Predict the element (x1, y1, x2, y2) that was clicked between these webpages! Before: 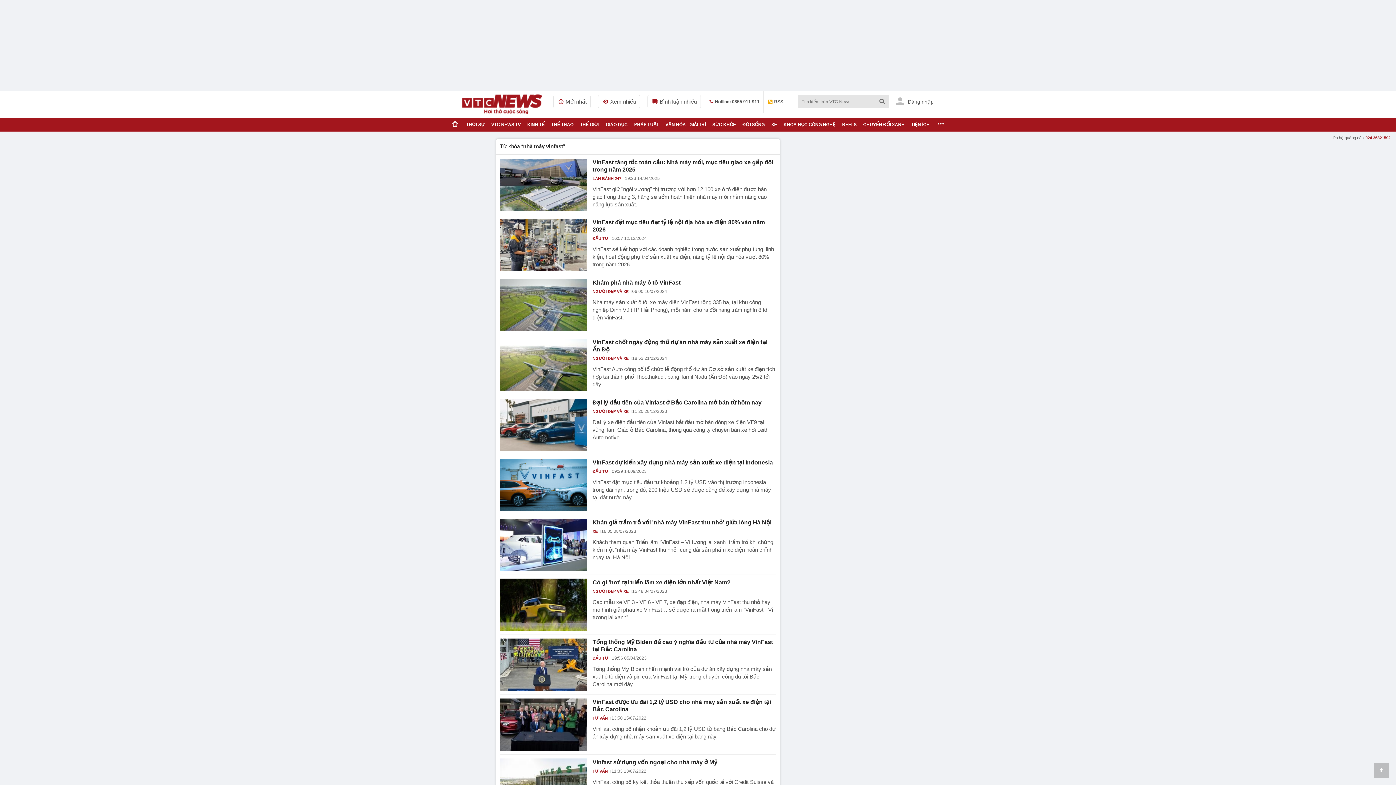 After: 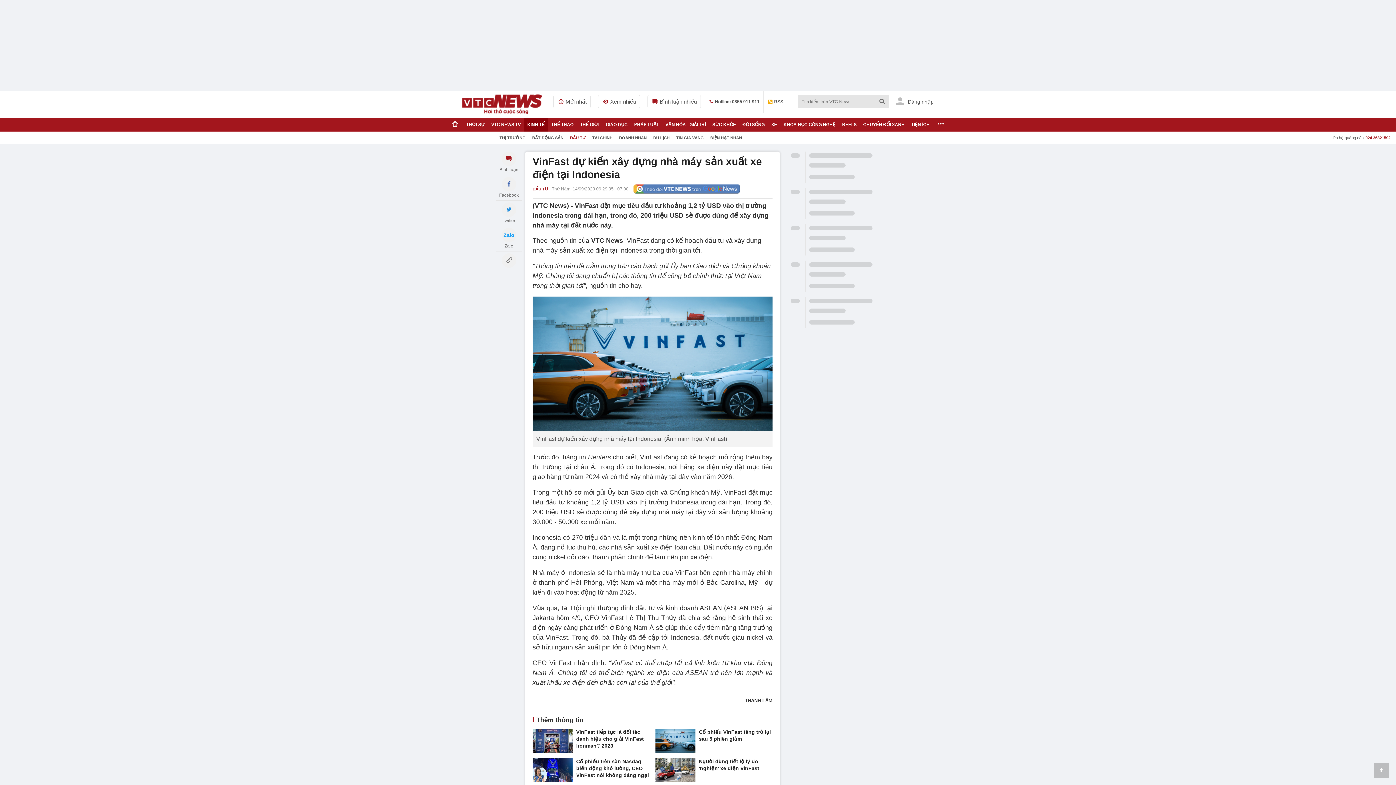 Action: bbox: (500, 459, 587, 511)